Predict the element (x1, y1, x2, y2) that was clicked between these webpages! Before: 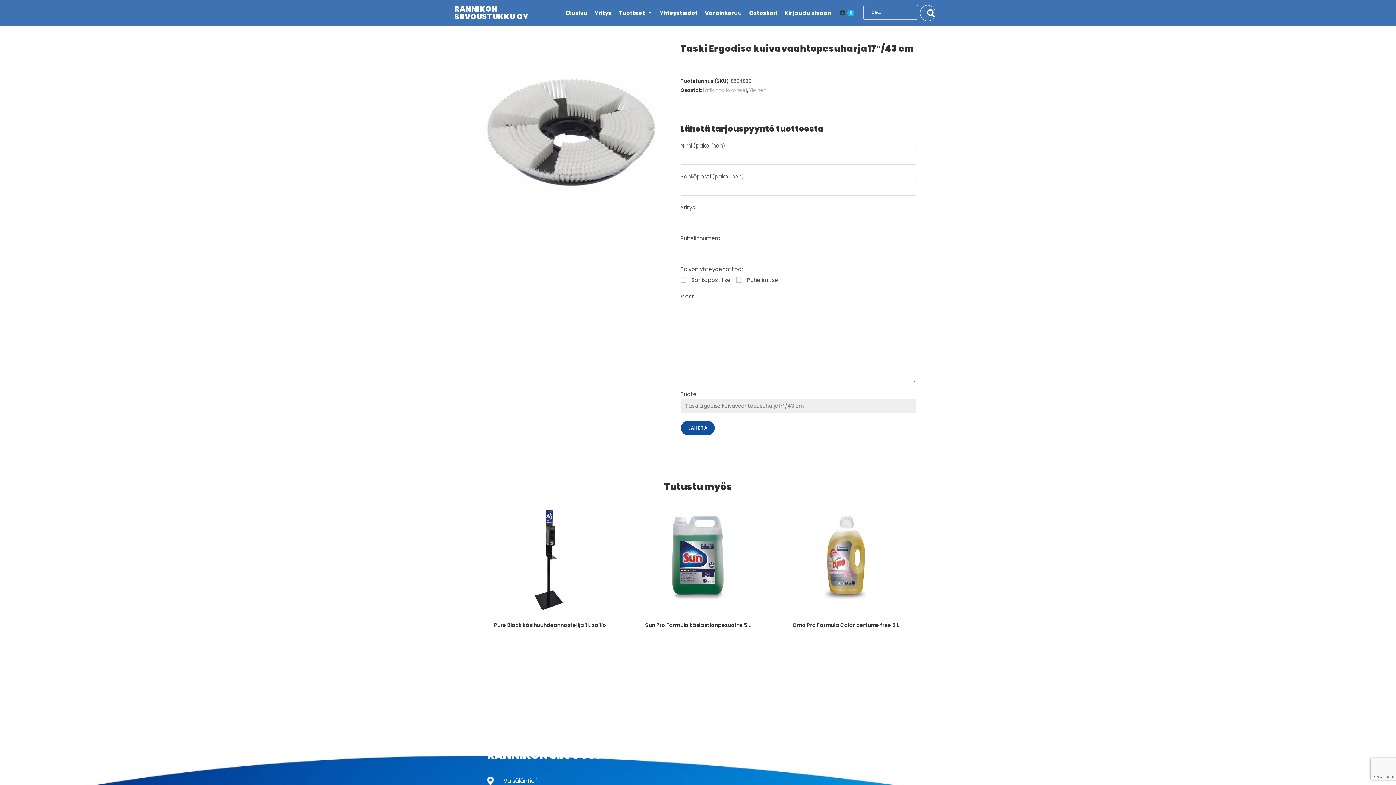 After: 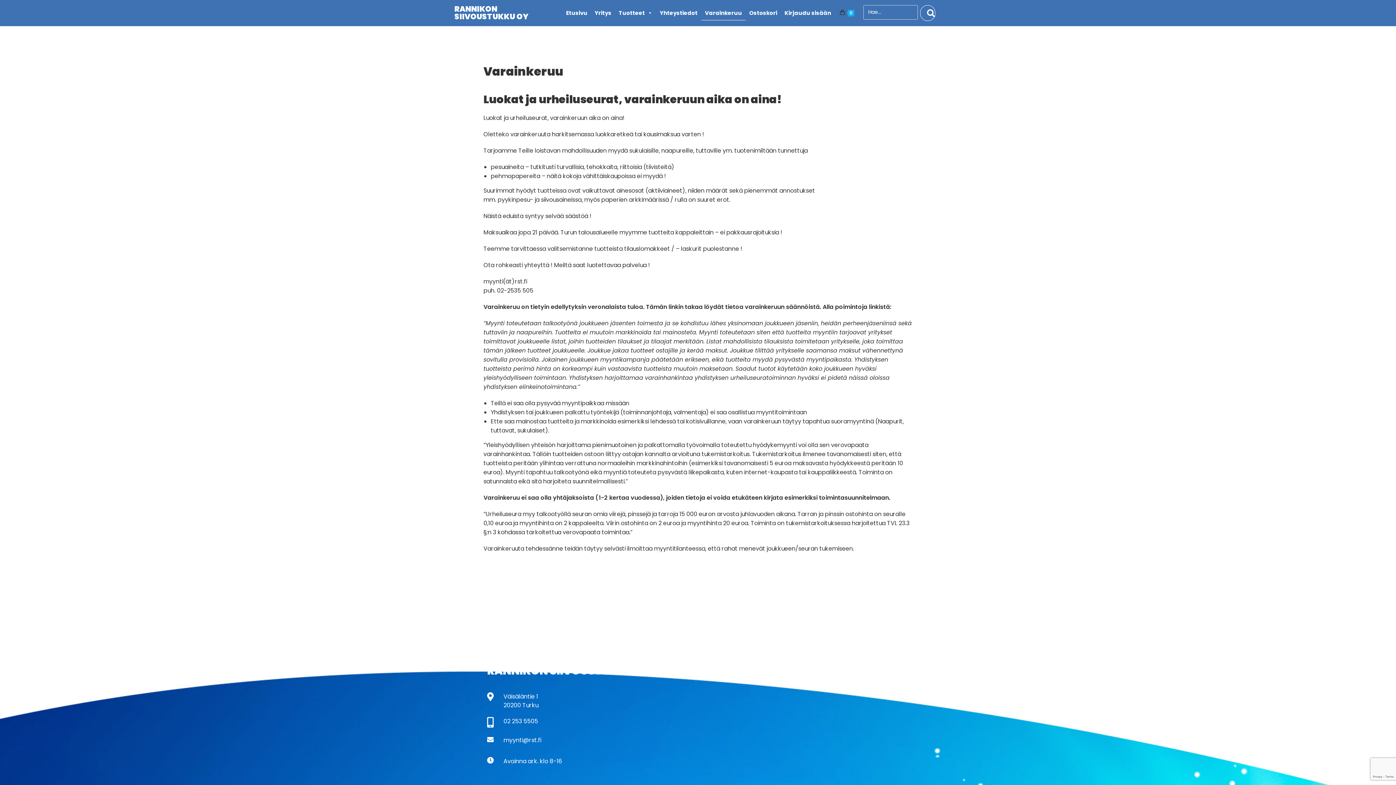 Action: label: Varainkeruu bbox: (701, 5, 745, 20)